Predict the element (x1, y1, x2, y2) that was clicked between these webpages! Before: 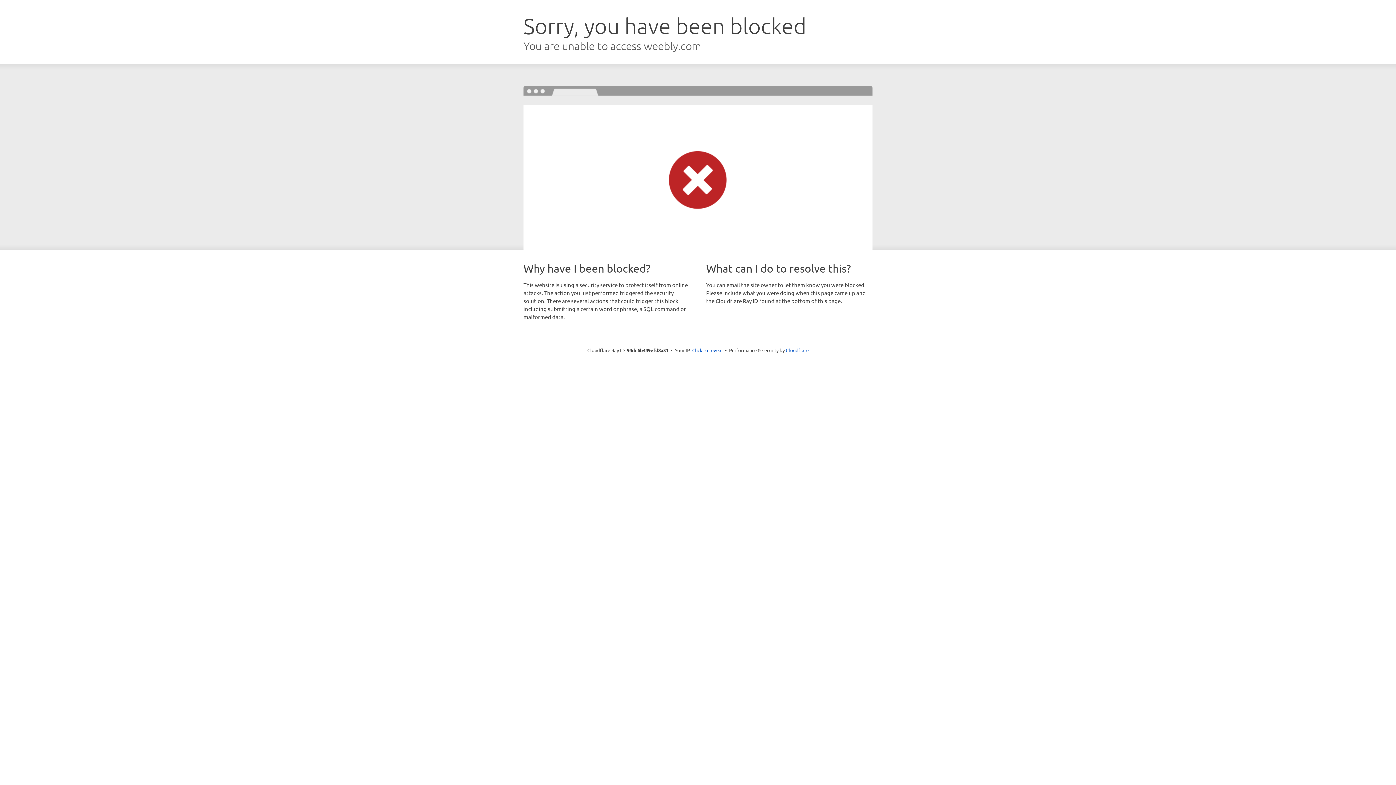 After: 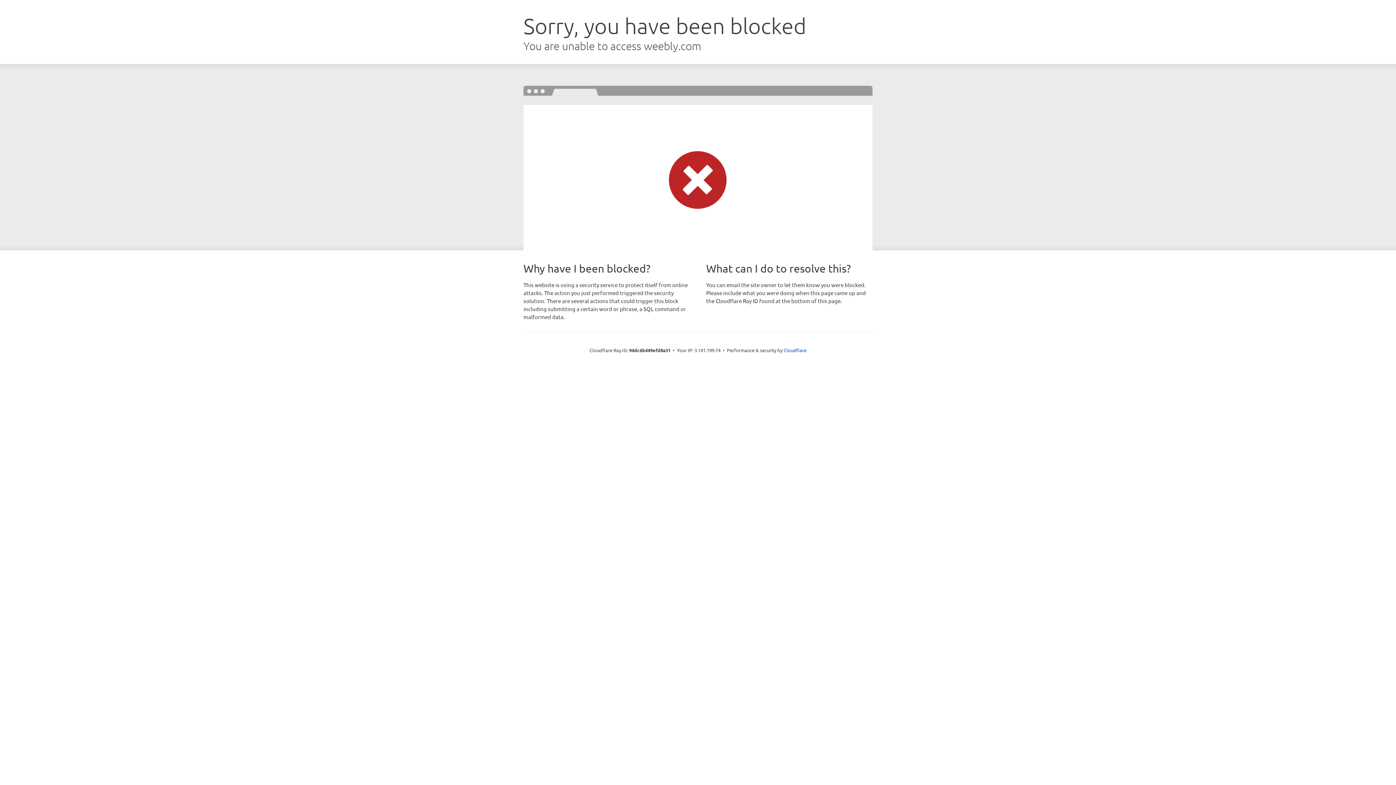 Action: bbox: (692, 346, 722, 353) label: Click to reveal